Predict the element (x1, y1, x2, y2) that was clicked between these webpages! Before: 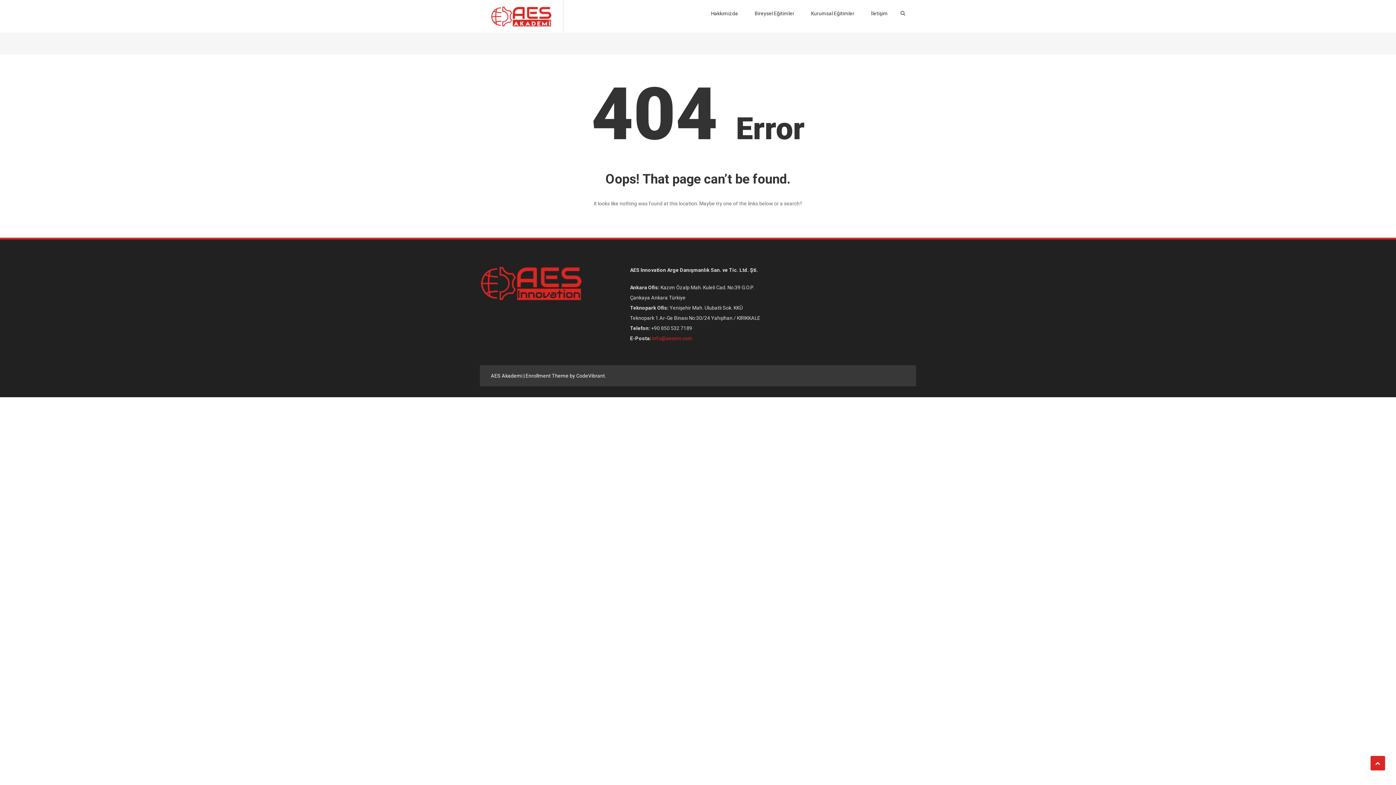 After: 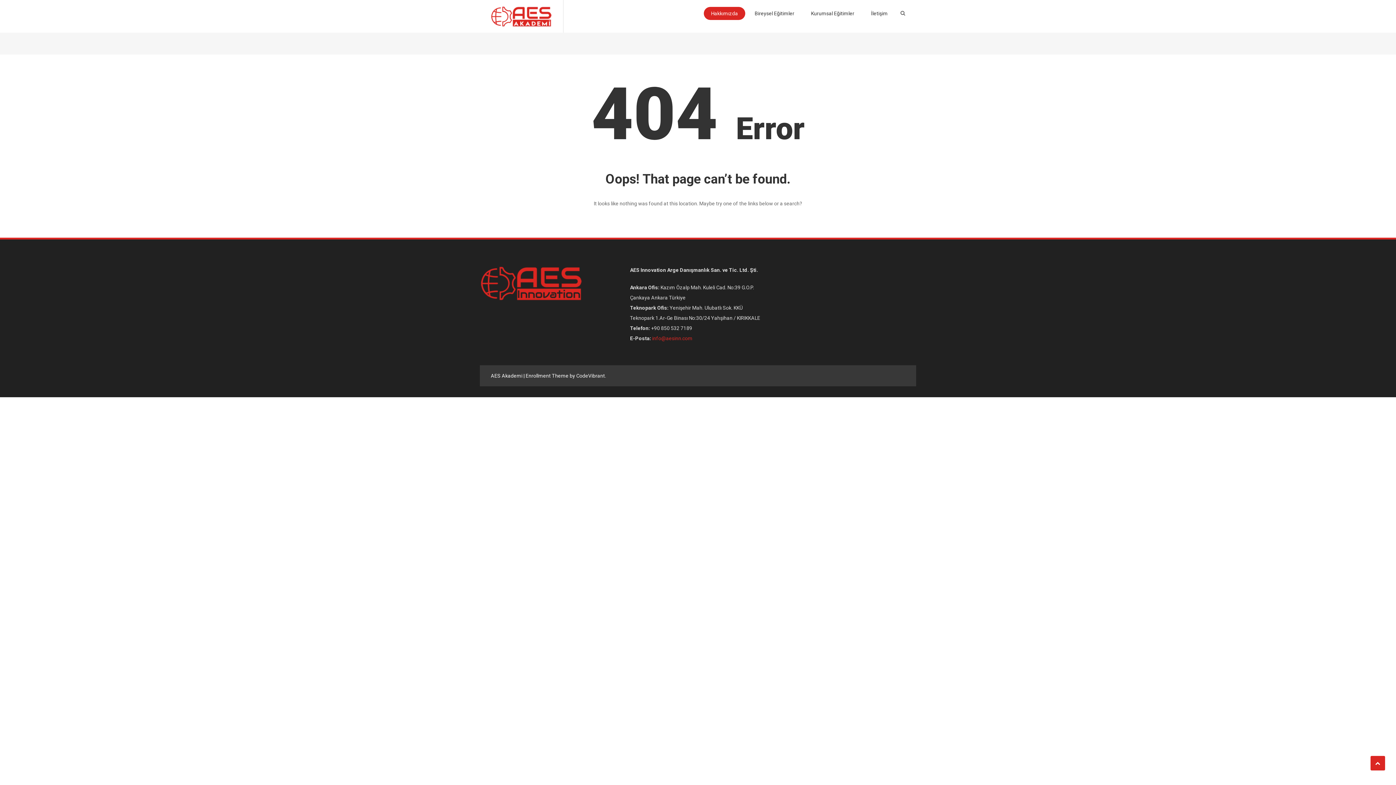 Action: label: Hakkımızda bbox: (704, 6, 745, 20)